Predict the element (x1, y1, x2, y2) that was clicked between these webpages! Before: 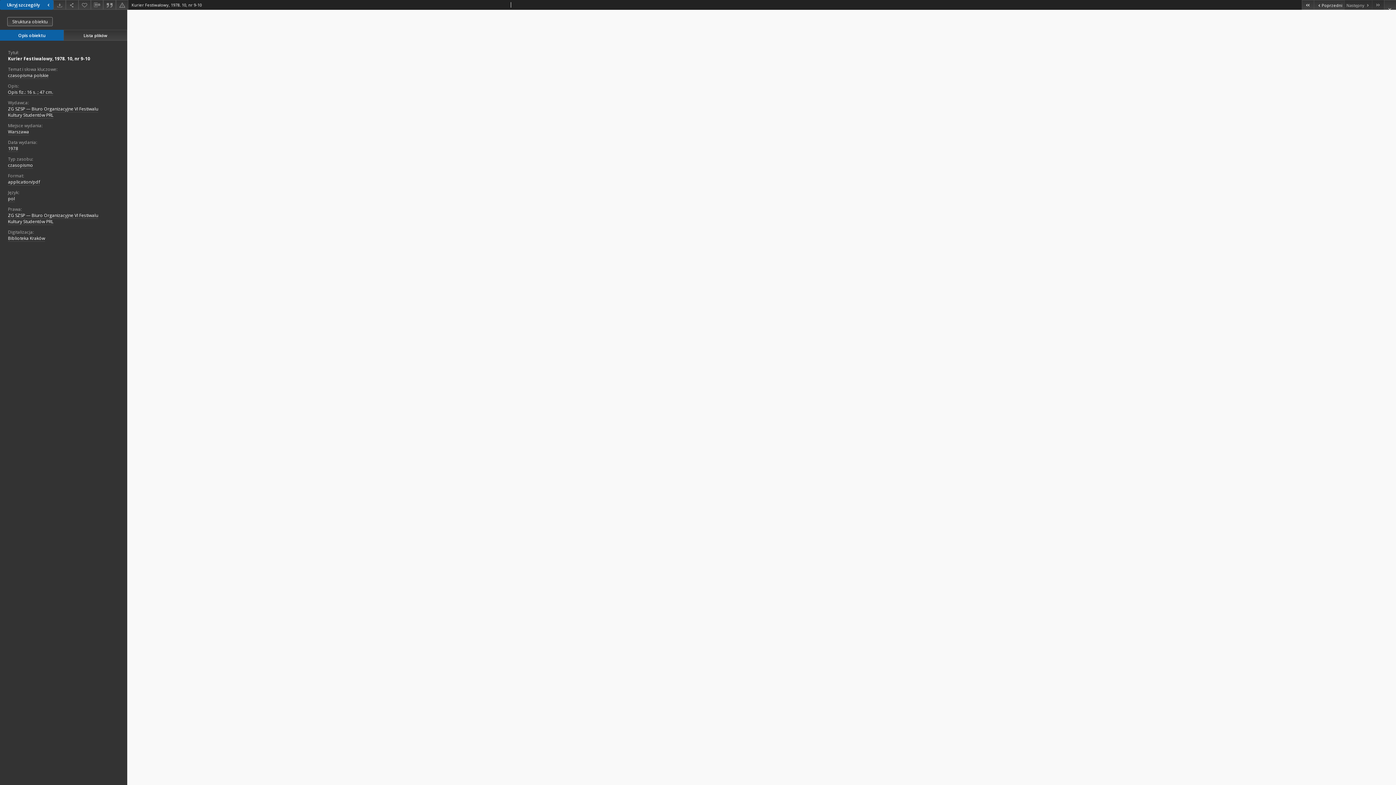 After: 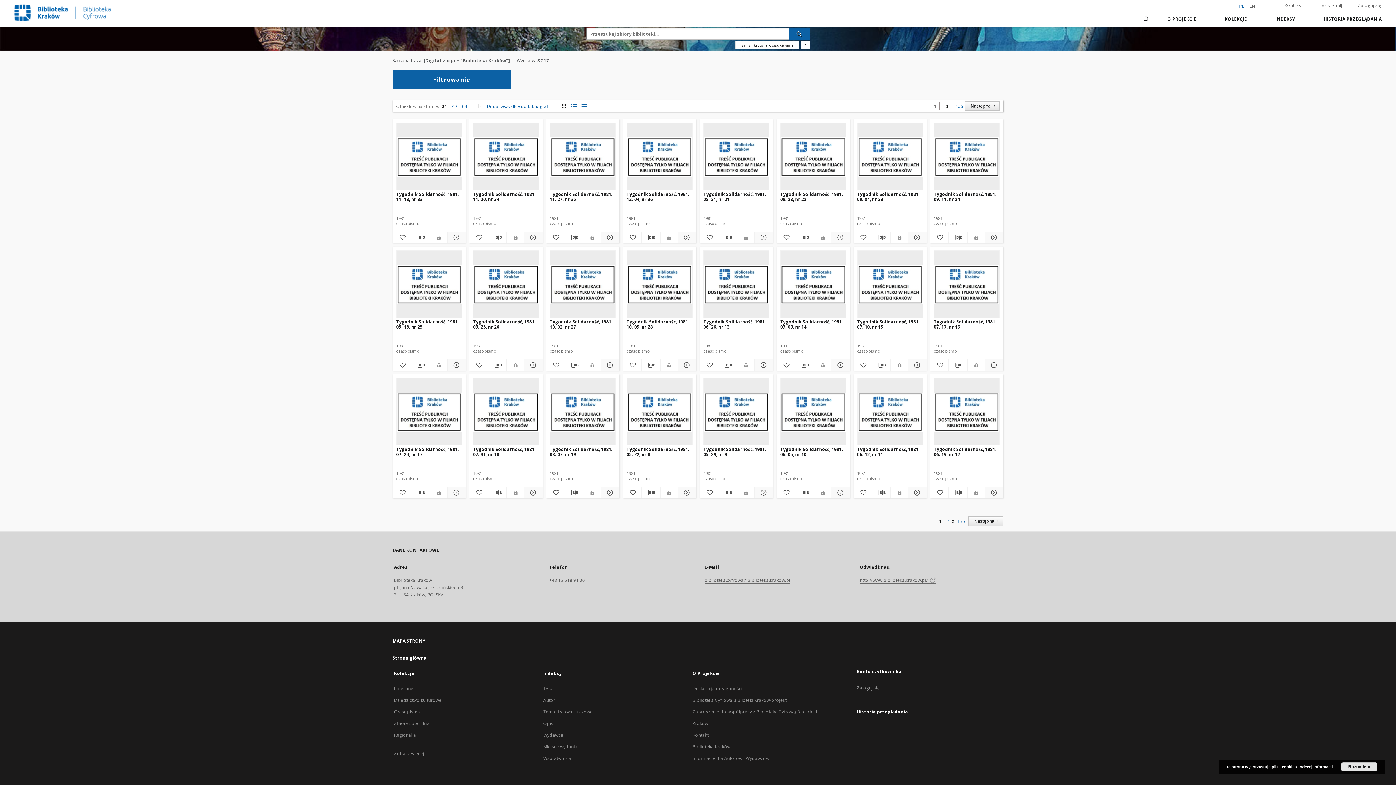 Action: label: Biblioteka Kraków bbox: (8, 235, 45, 241)